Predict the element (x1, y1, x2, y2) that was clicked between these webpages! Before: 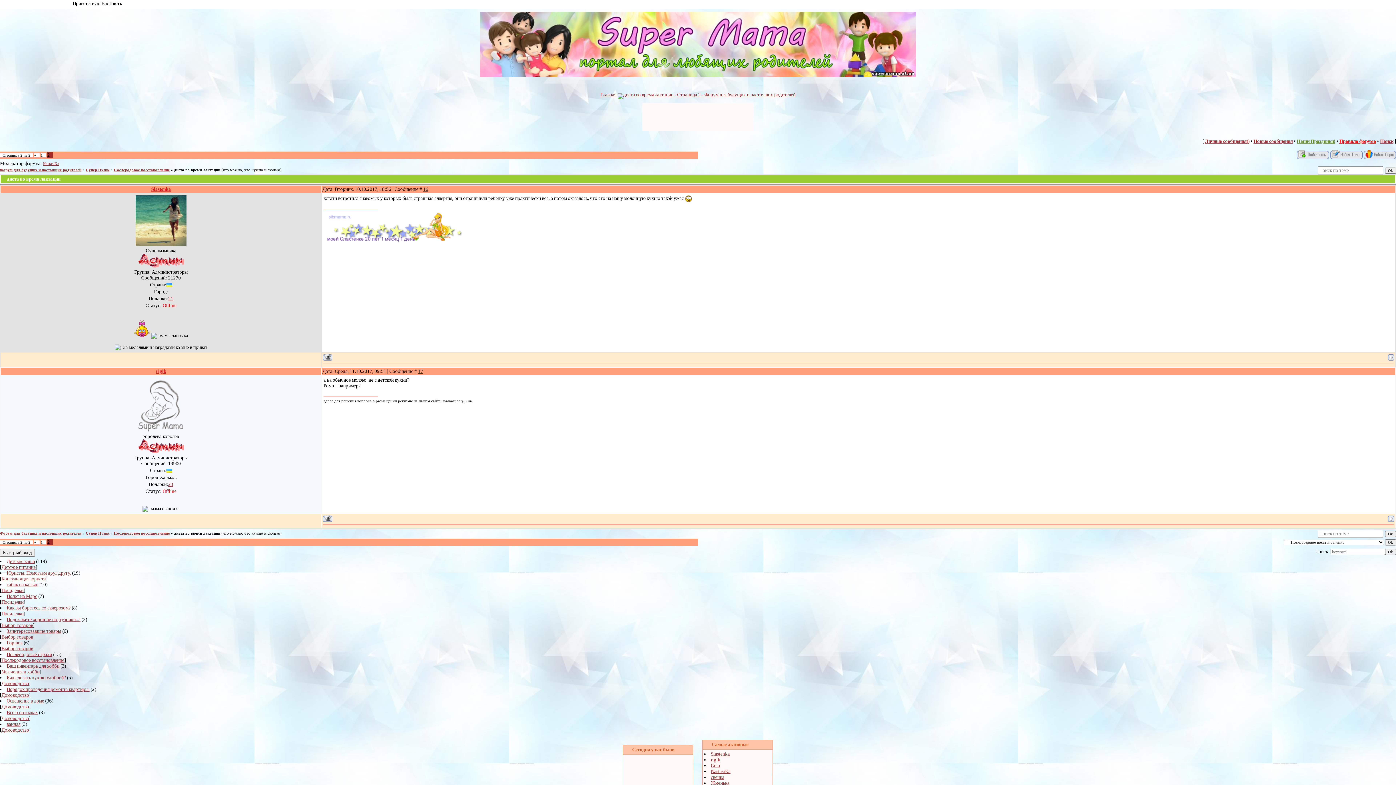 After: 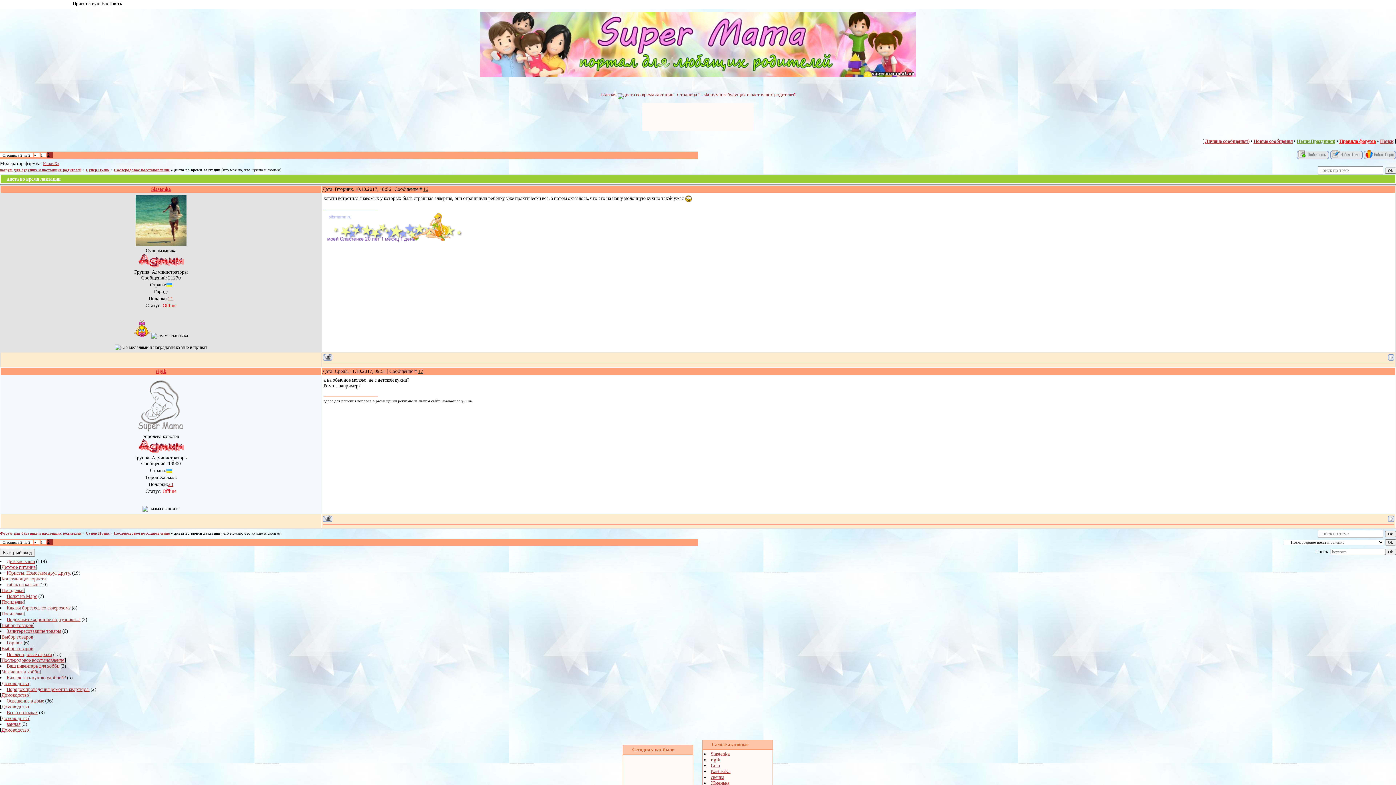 Action: label: Slastenka bbox: (151, 186, 170, 192)